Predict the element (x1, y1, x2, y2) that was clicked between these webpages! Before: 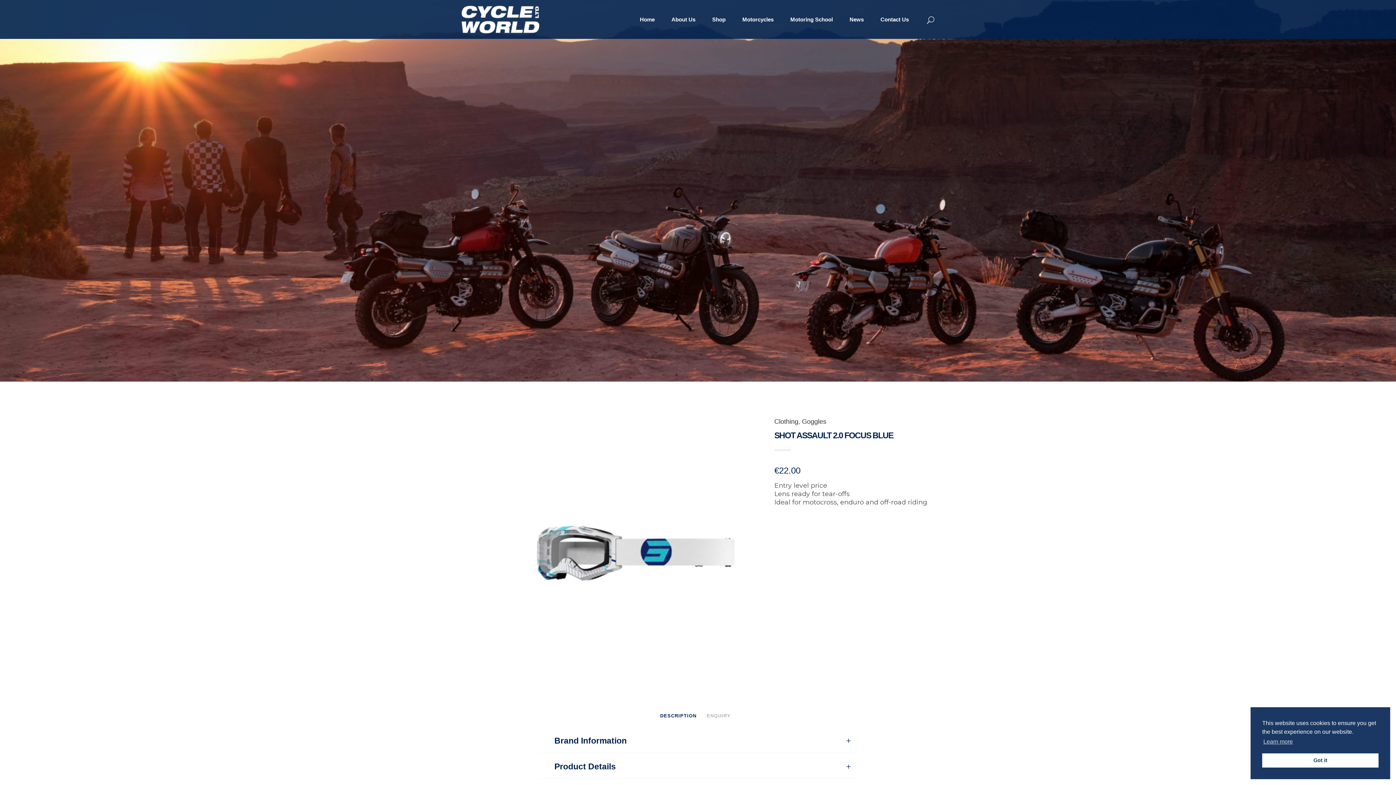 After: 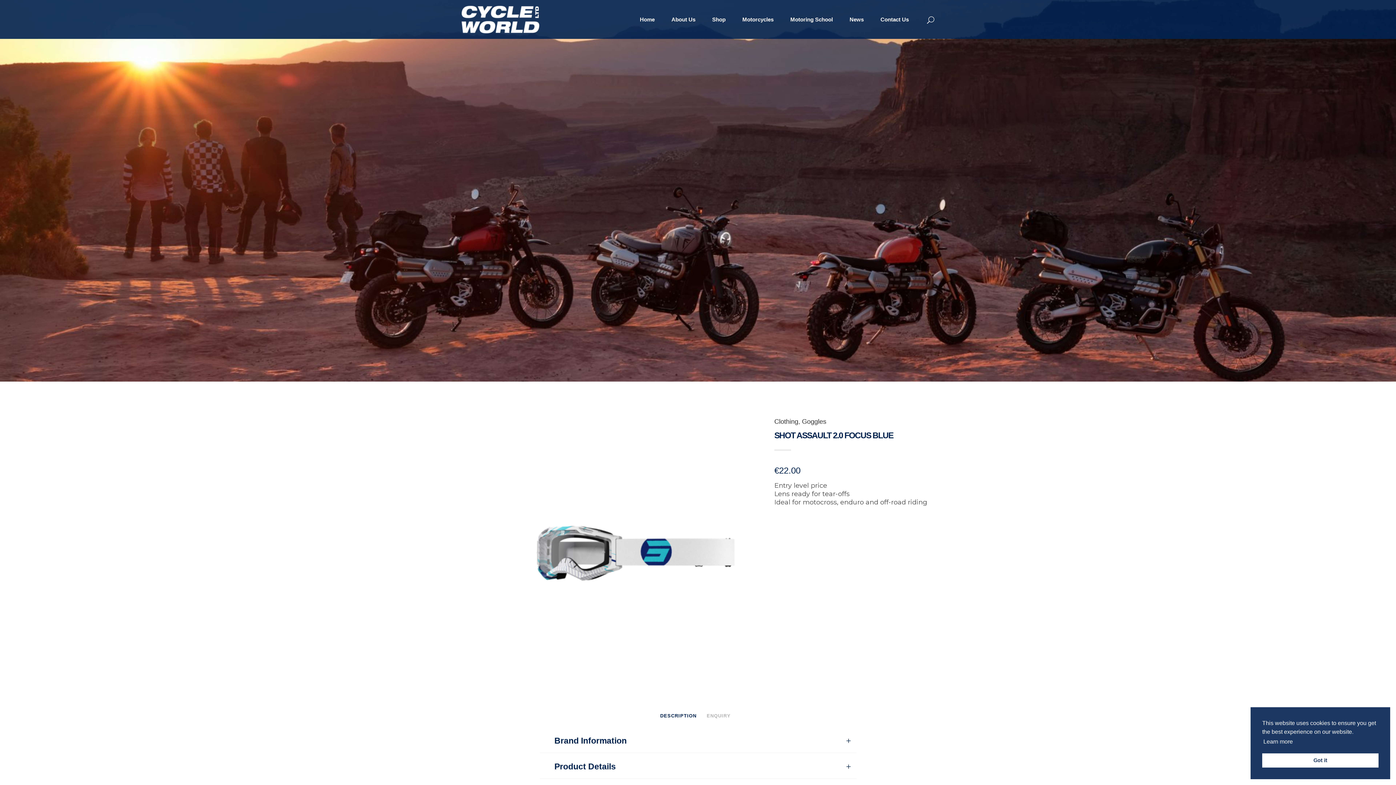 Action: label: cookies - Learn more  bbox: (1262, 736, 1294, 747)